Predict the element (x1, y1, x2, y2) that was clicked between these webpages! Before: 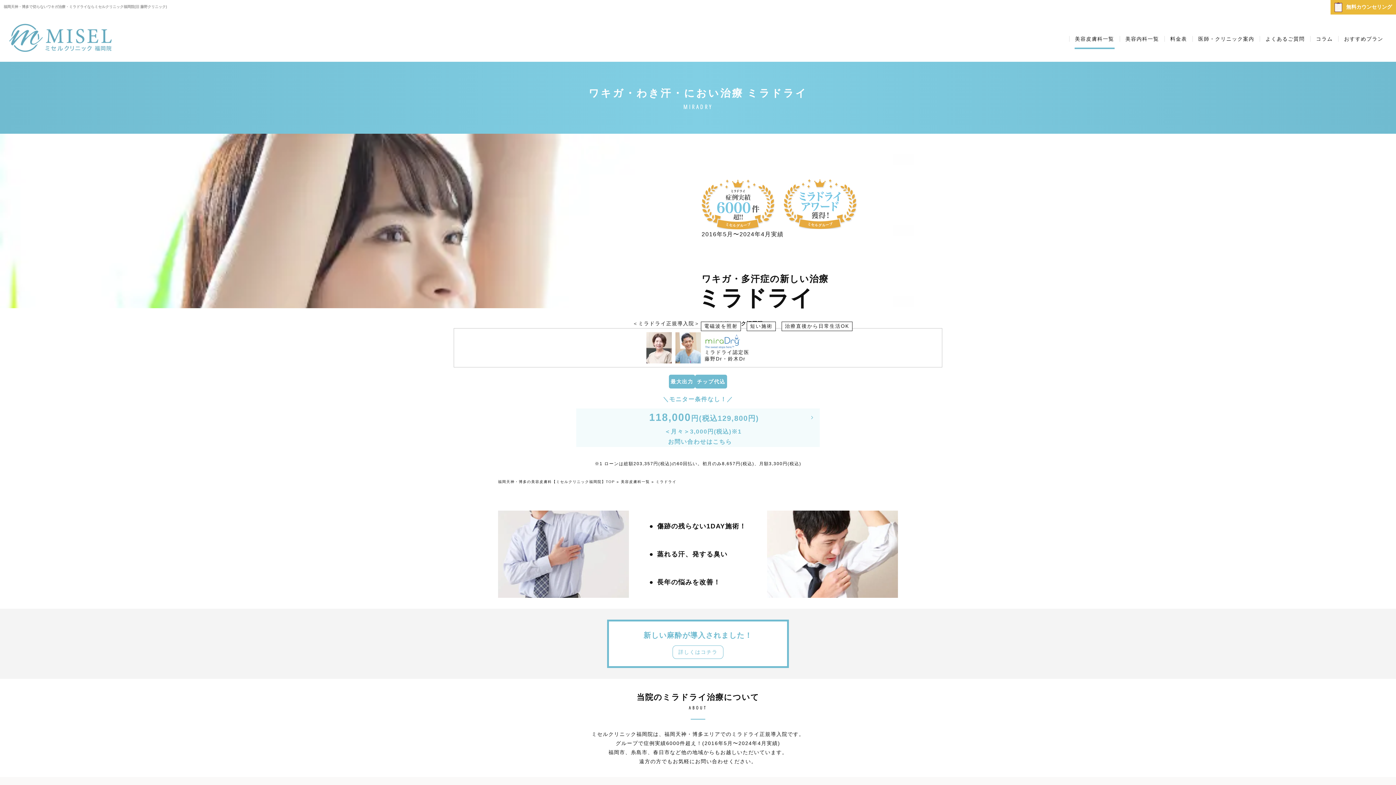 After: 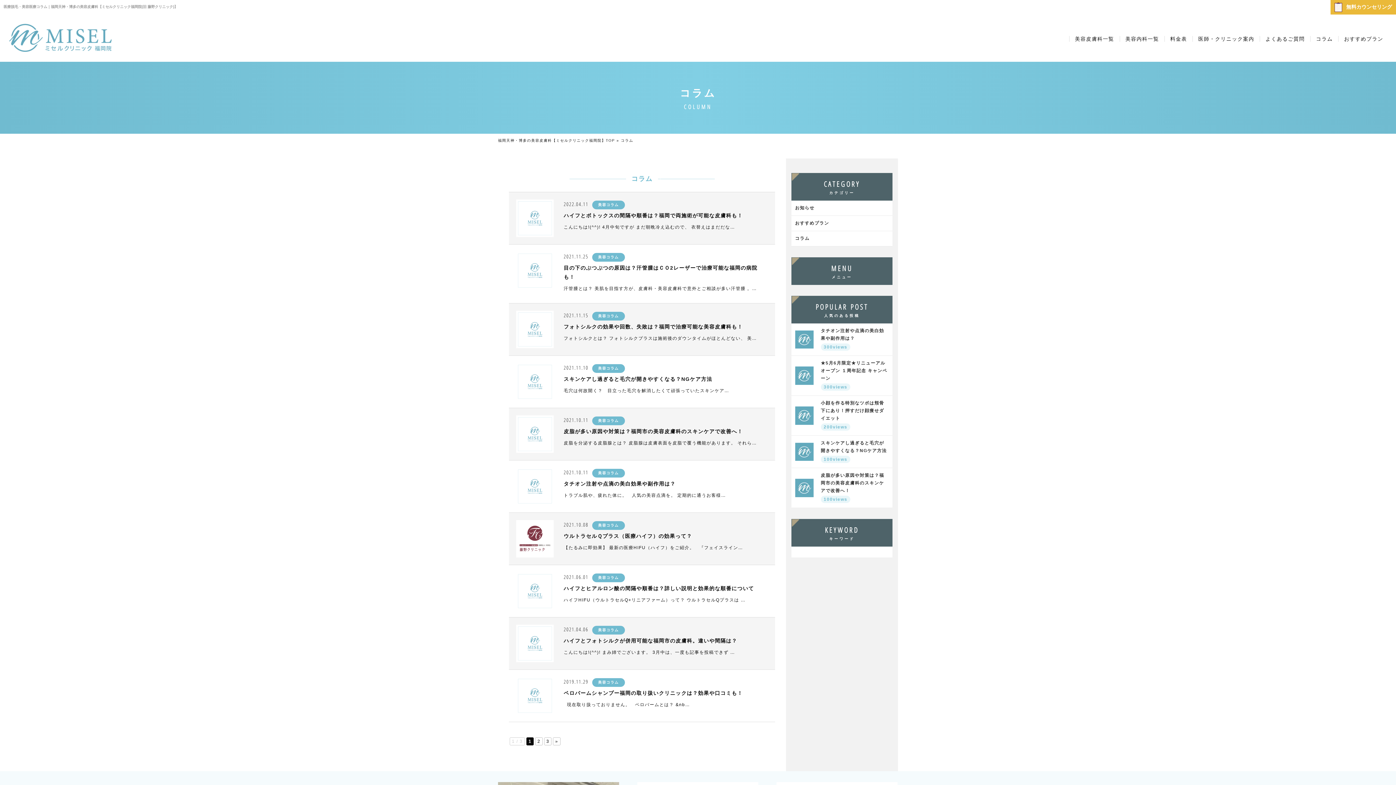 Action: label: コラム bbox: (1310, 36, 1338, 41)